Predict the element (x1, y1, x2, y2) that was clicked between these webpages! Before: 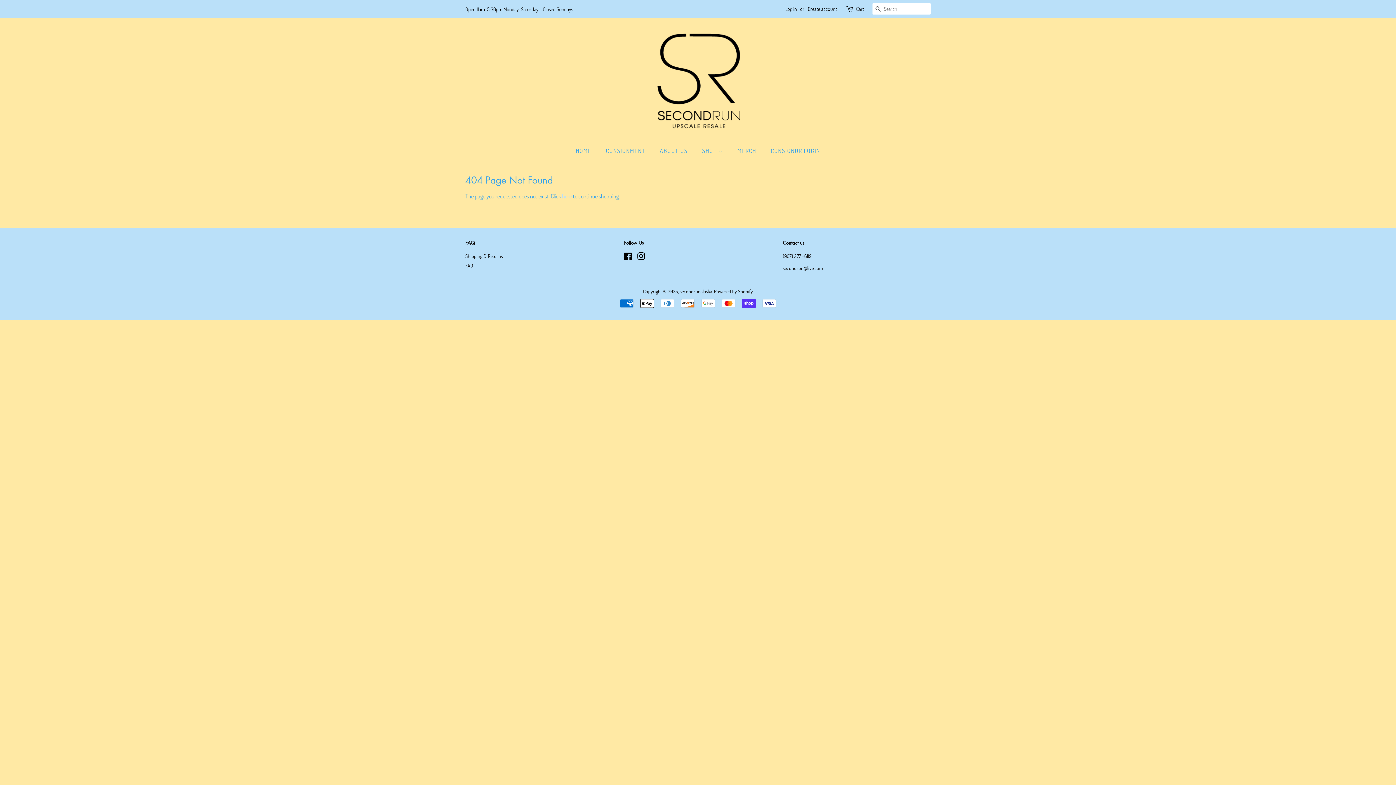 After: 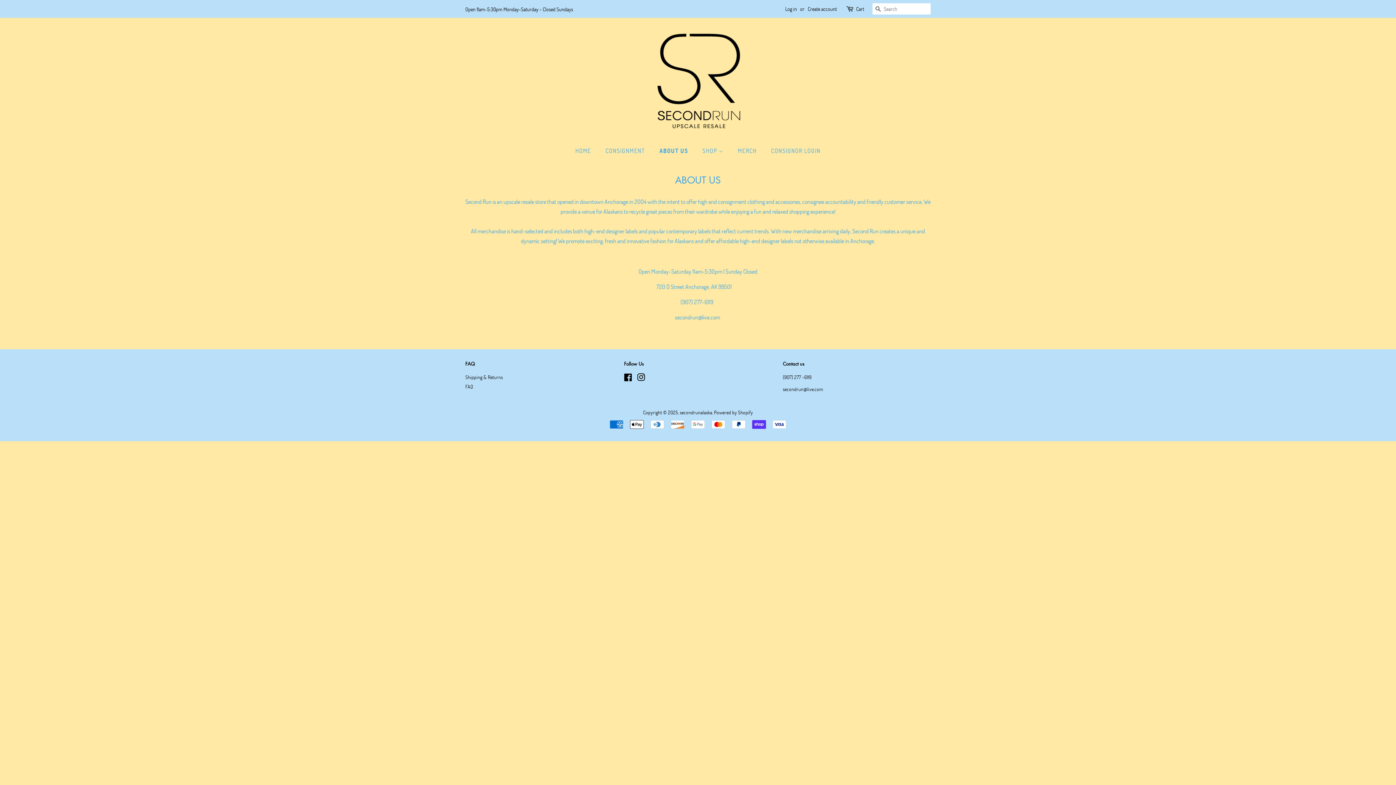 Action: bbox: (654, 143, 695, 158) label: ABOUT US